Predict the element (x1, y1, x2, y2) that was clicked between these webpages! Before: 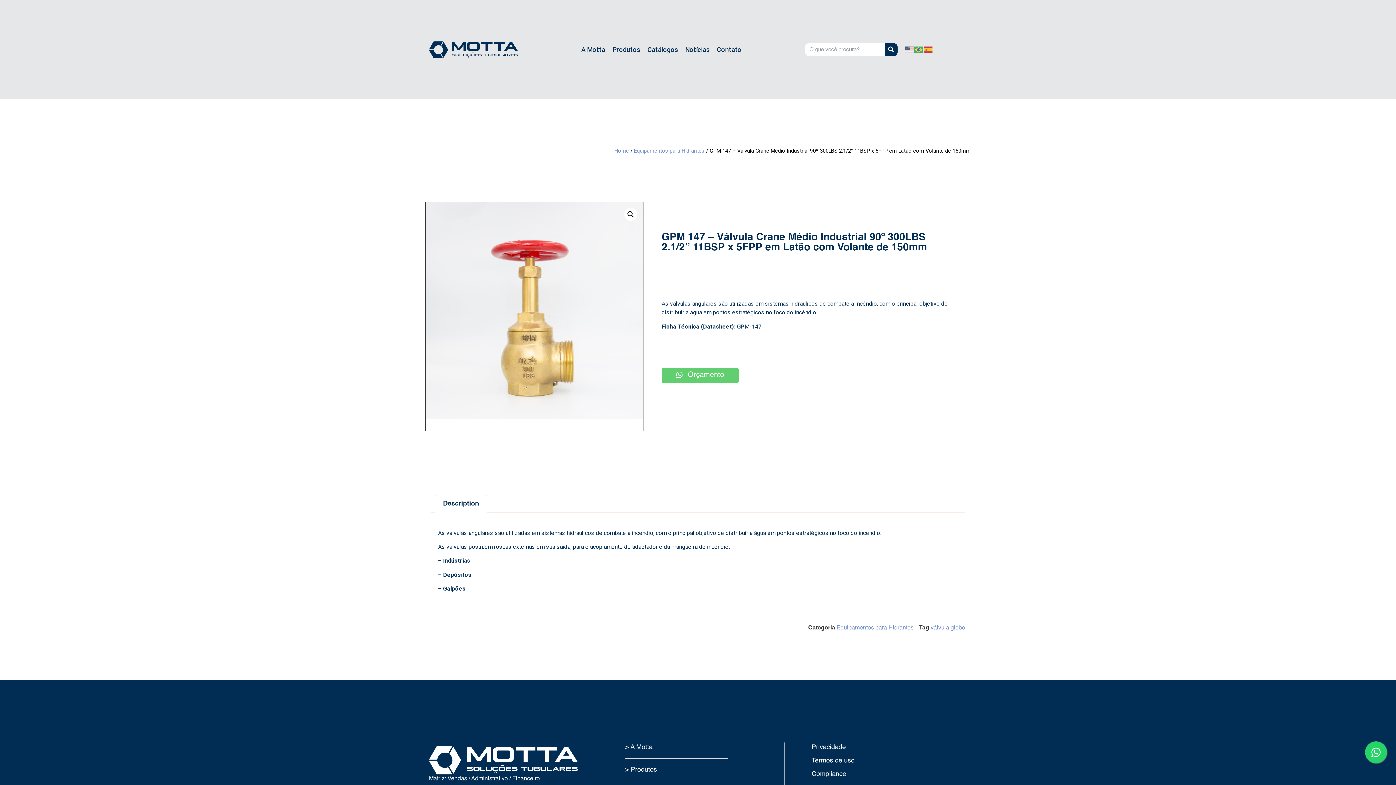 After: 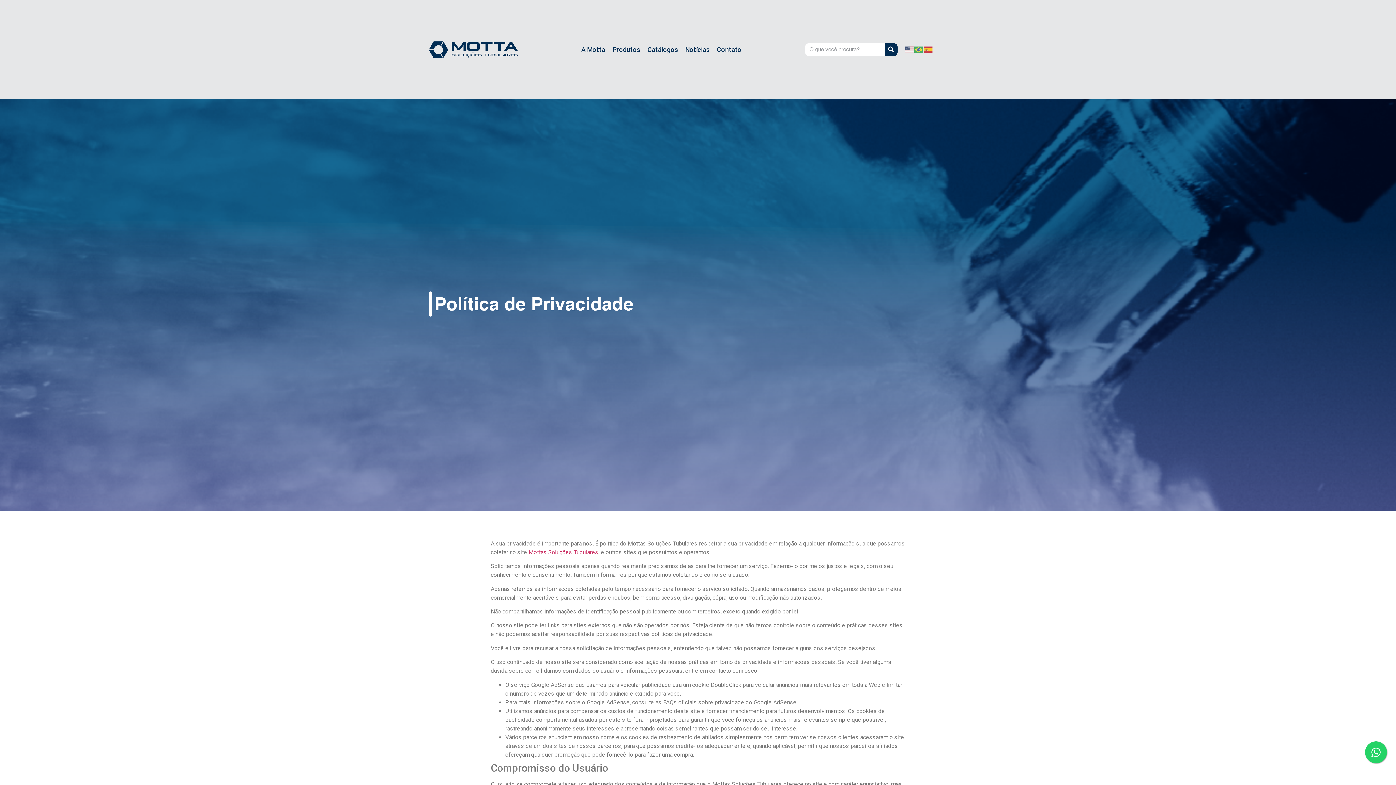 Action: bbox: (811, 743, 970, 752) label: Privacidade